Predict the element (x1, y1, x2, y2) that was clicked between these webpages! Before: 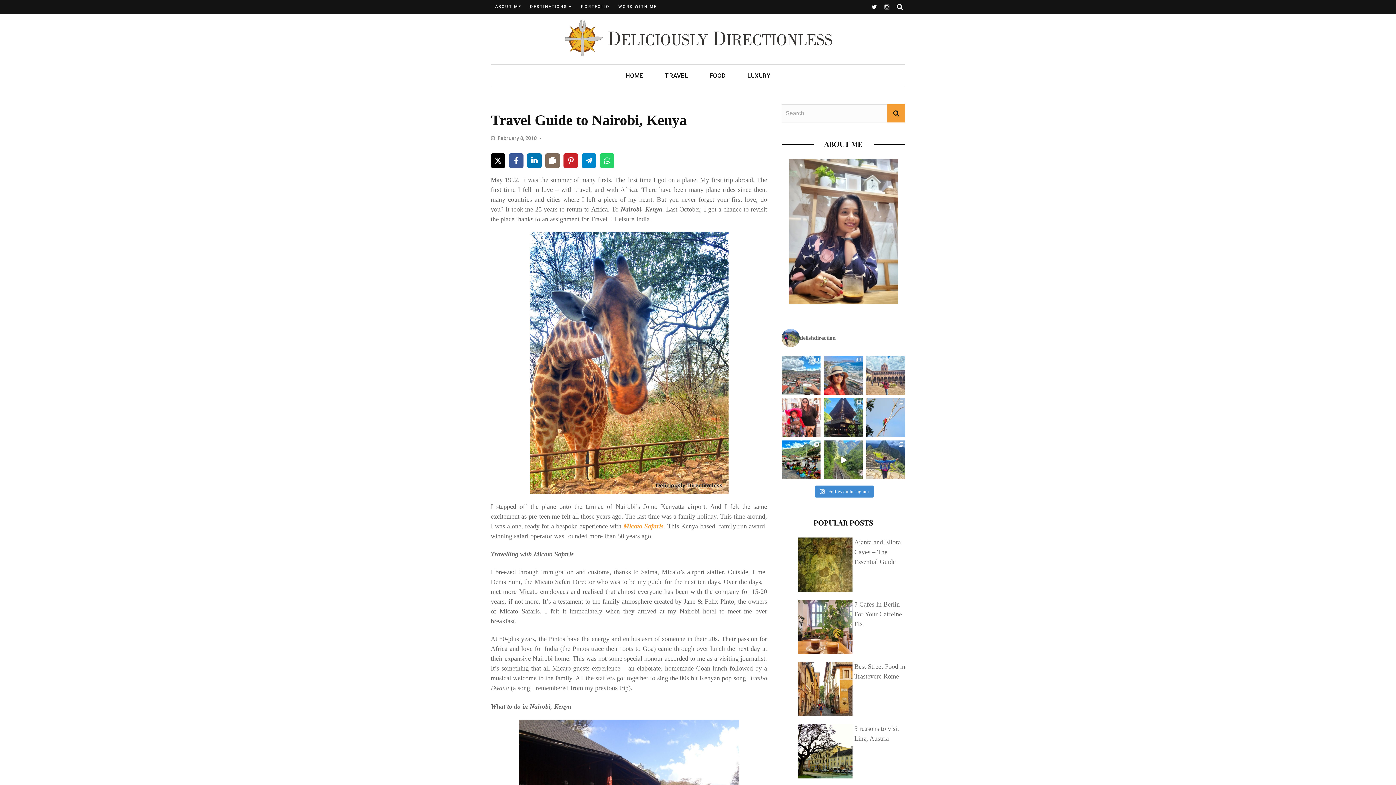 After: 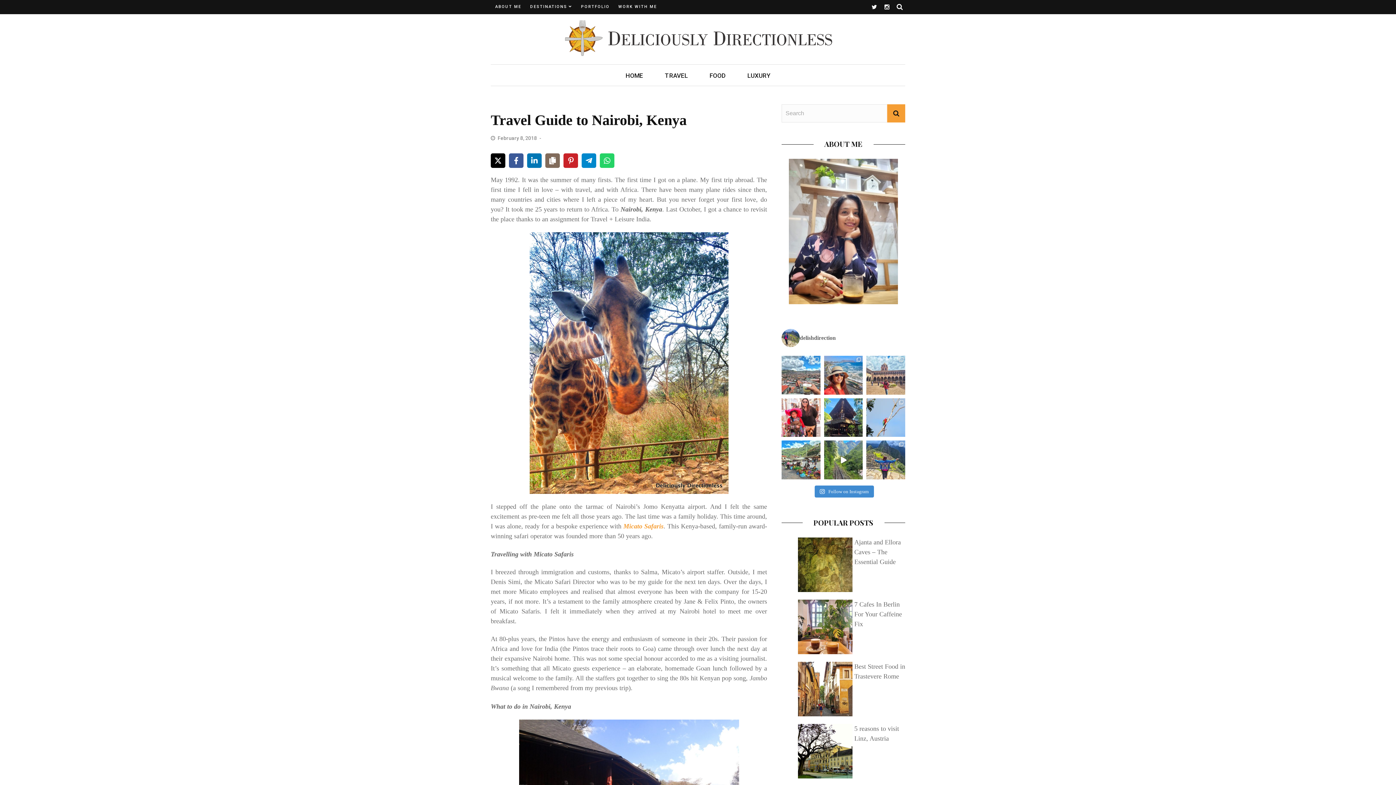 Action: bbox: (781, 440, 820, 479) label: In Peru's Sacred Valley, the colourful Pisac marke